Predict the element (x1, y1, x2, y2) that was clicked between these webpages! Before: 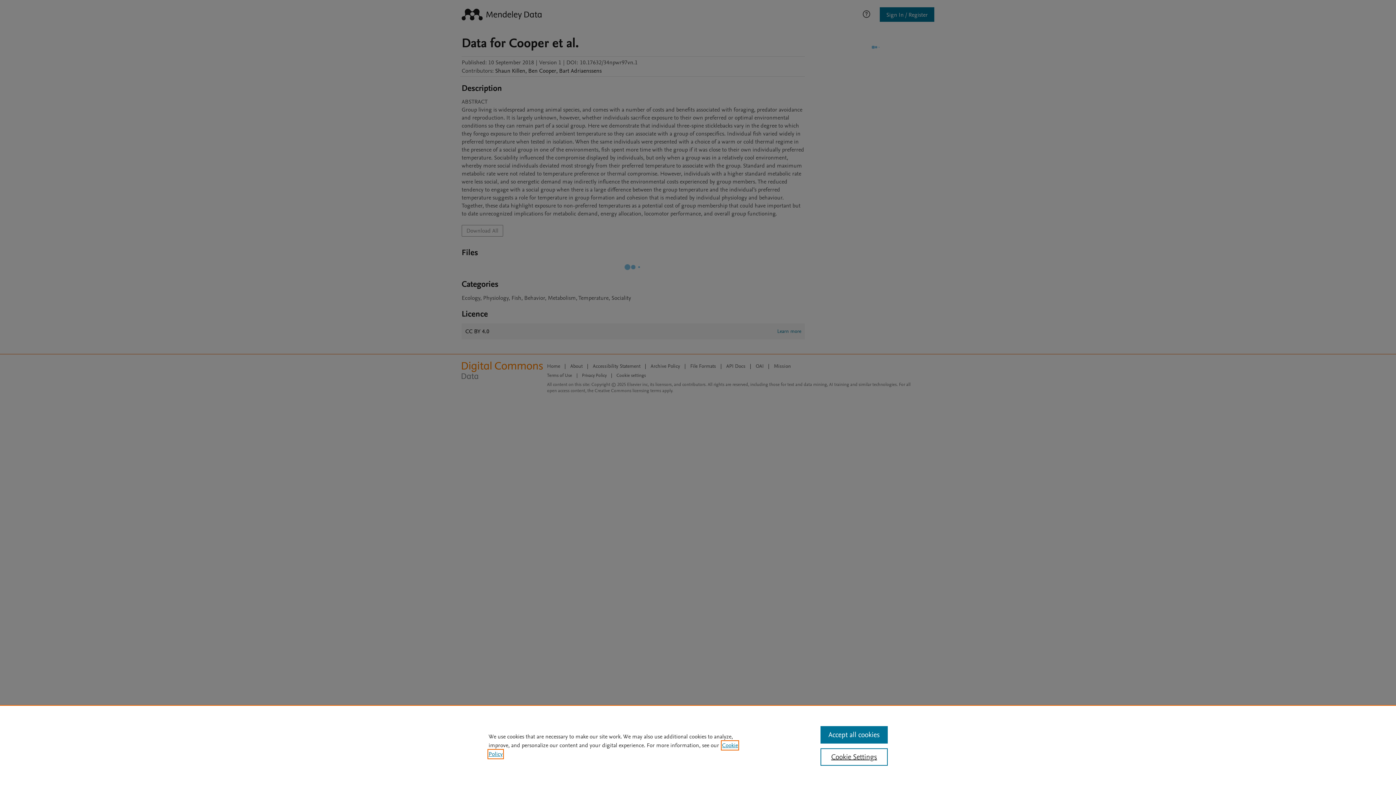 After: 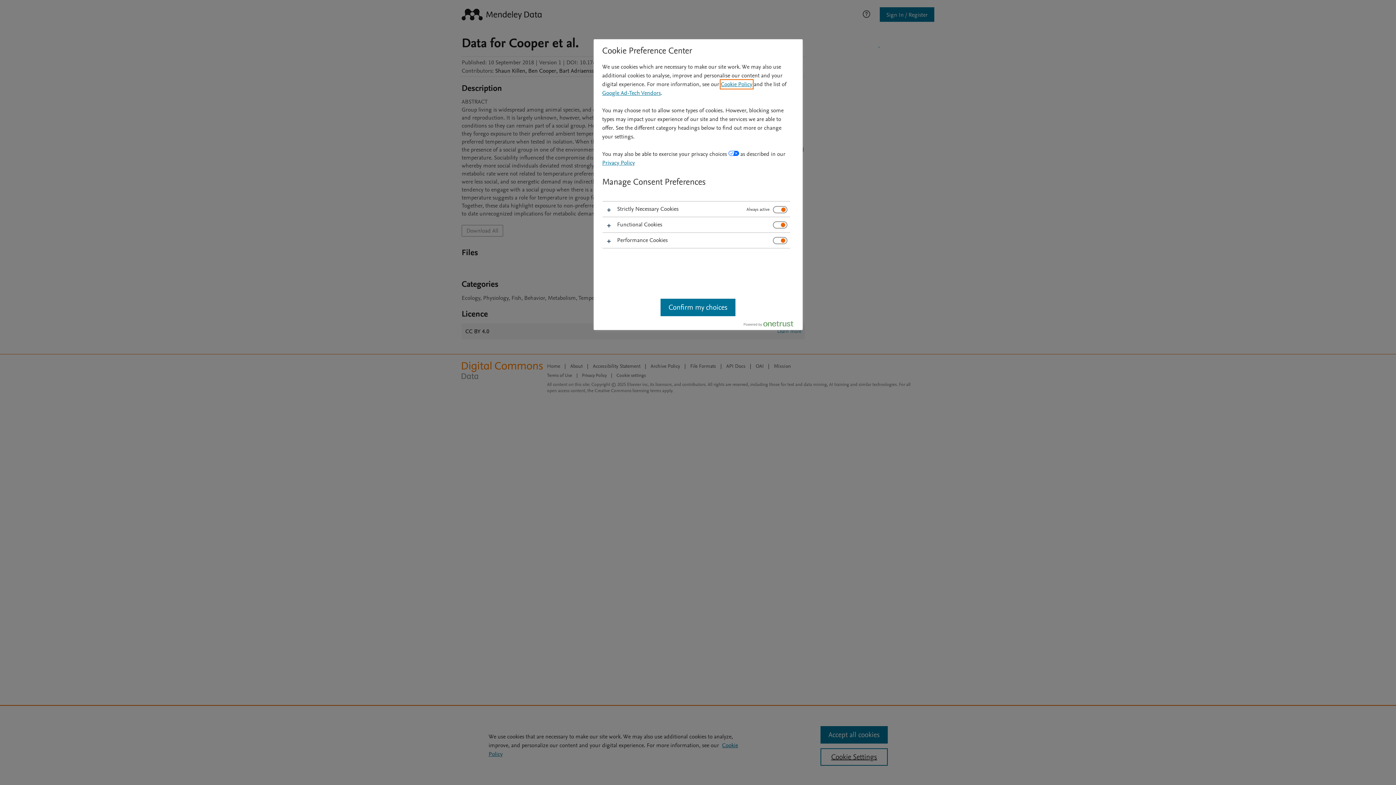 Action: label: Cookie Settings bbox: (820, 748, 887, 766)